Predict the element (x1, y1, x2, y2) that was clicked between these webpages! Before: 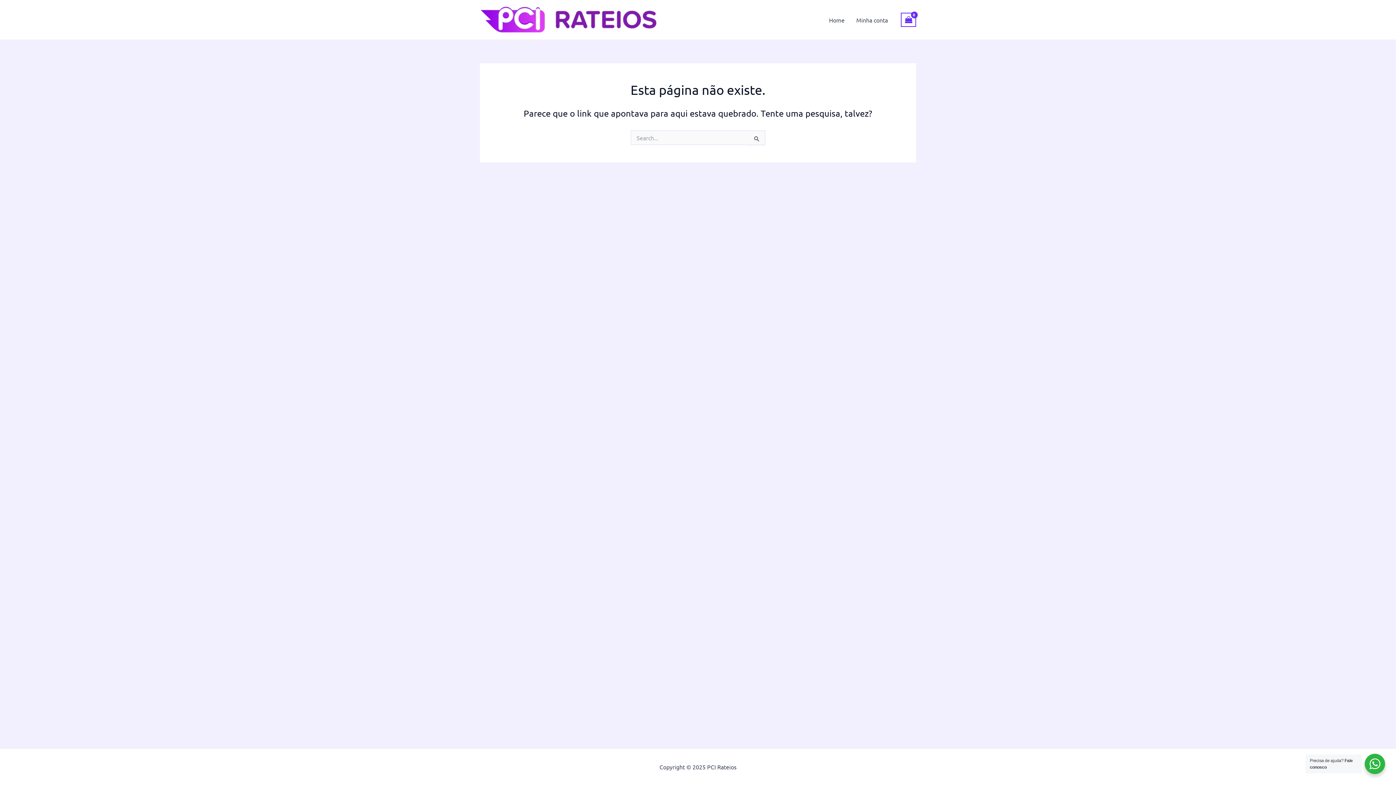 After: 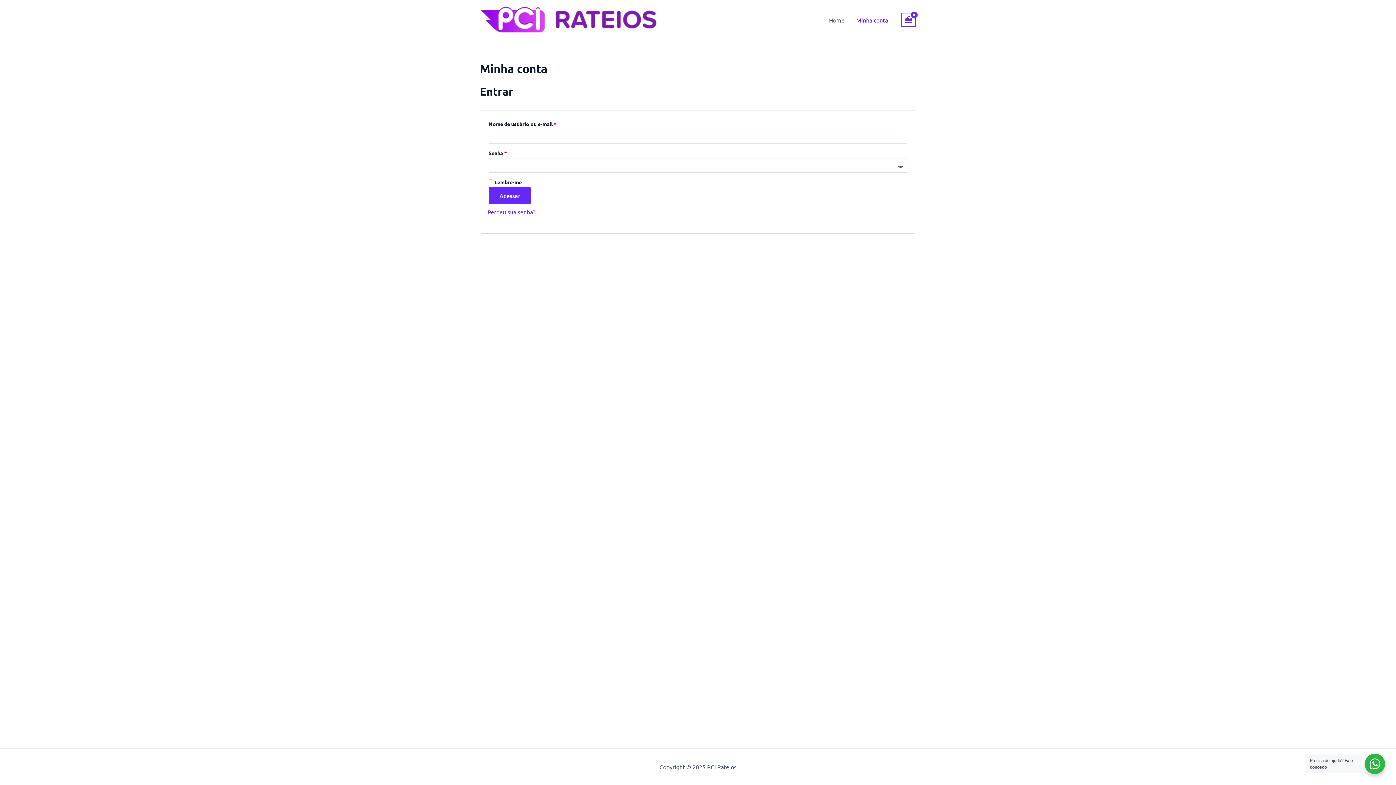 Action: bbox: (850, 5, 893, 34) label: Minha conta